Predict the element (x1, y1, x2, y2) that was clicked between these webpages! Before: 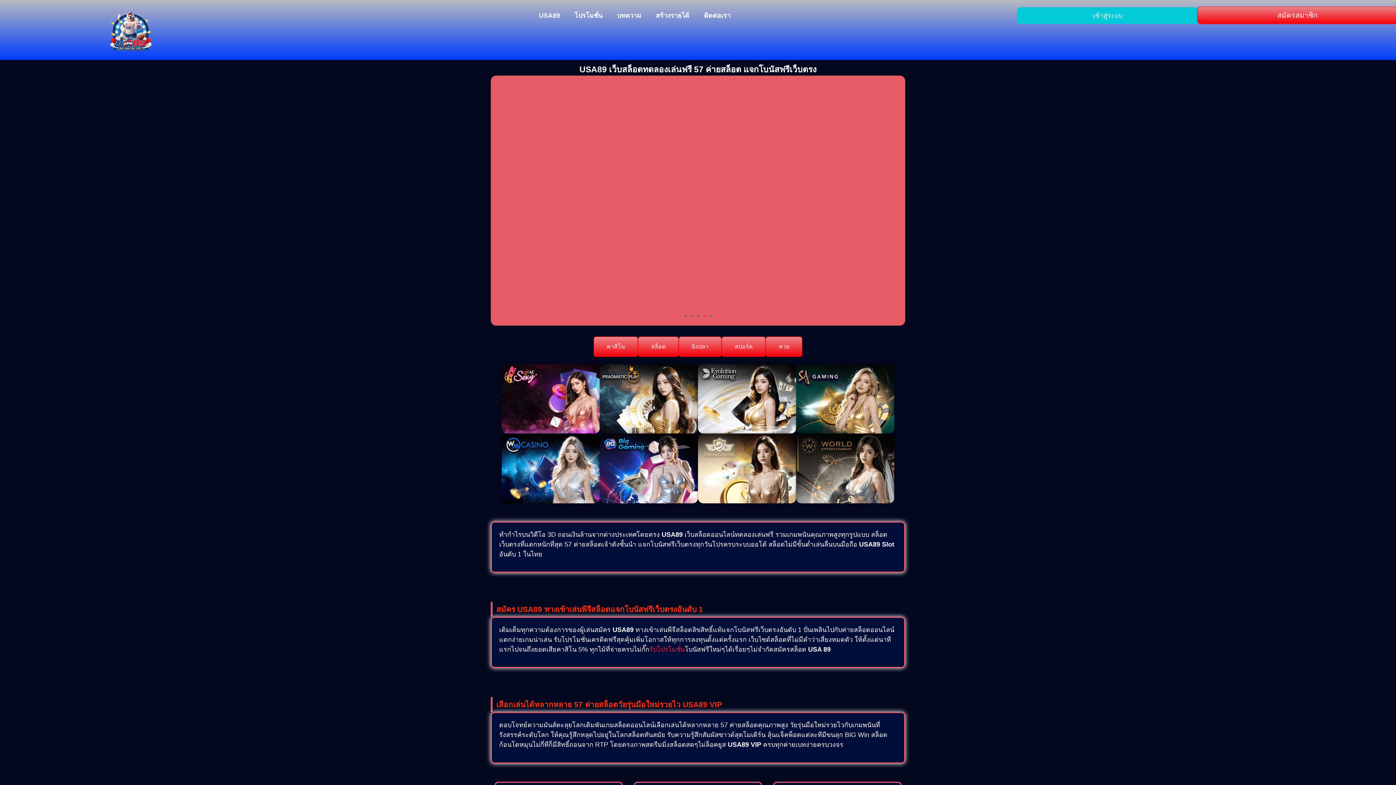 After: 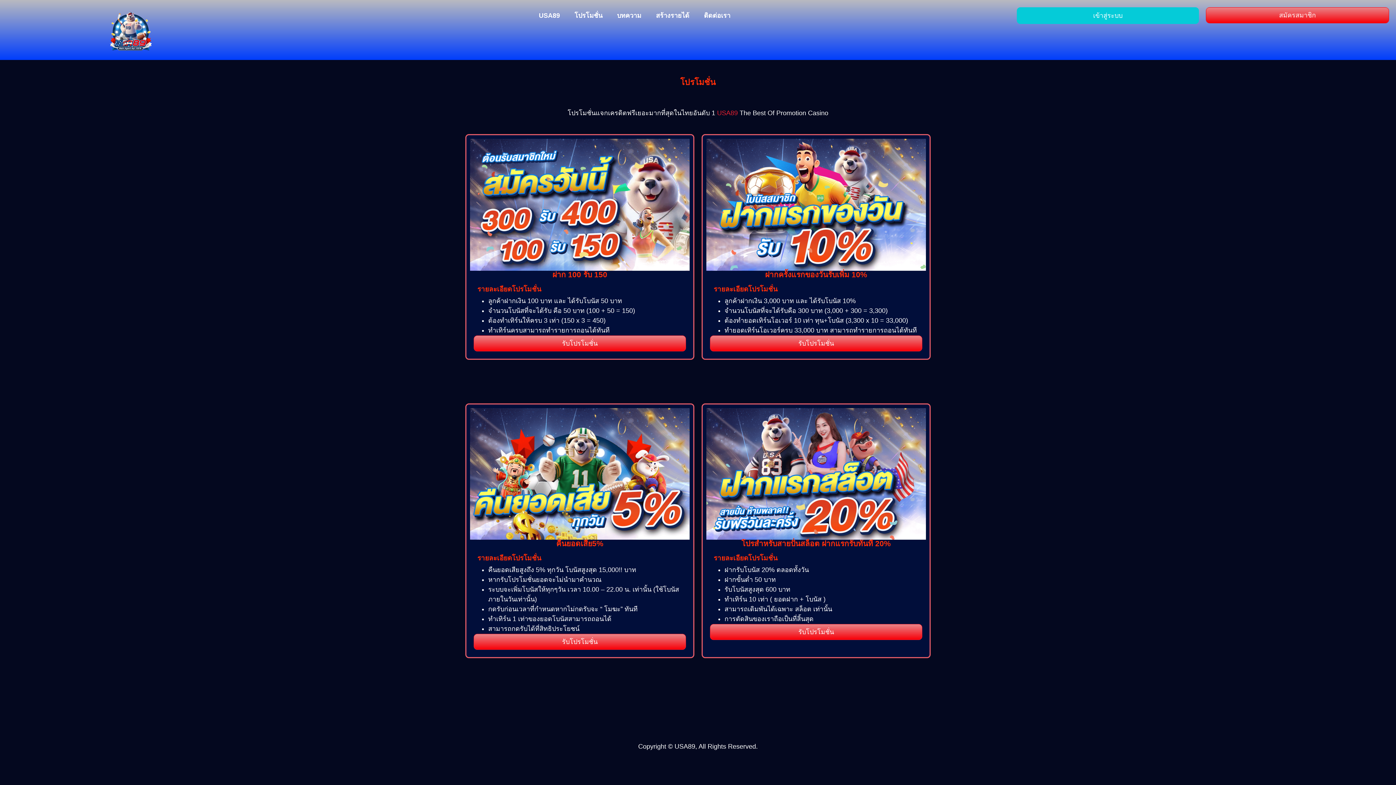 Action: label: รับโปรโมชั่น bbox: (649, 646, 685, 653)